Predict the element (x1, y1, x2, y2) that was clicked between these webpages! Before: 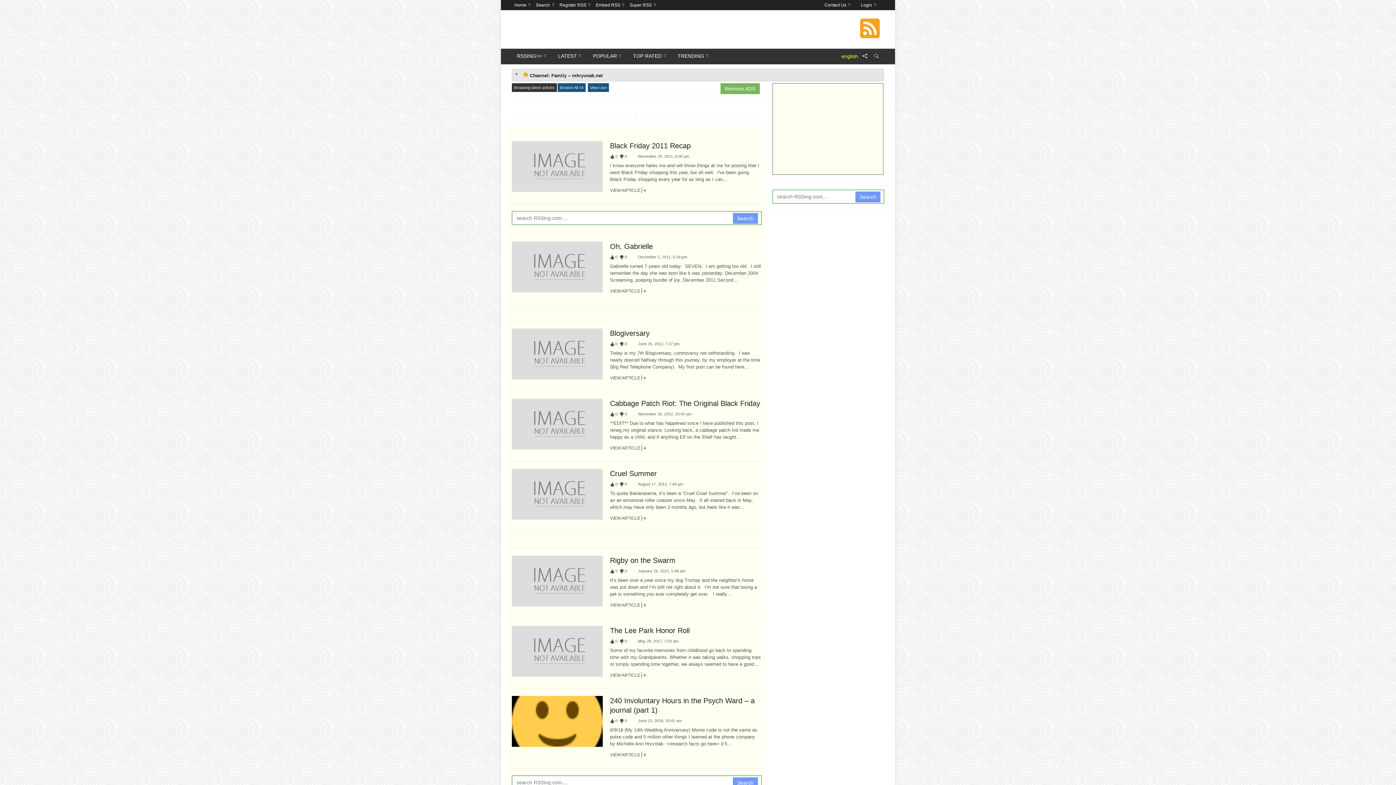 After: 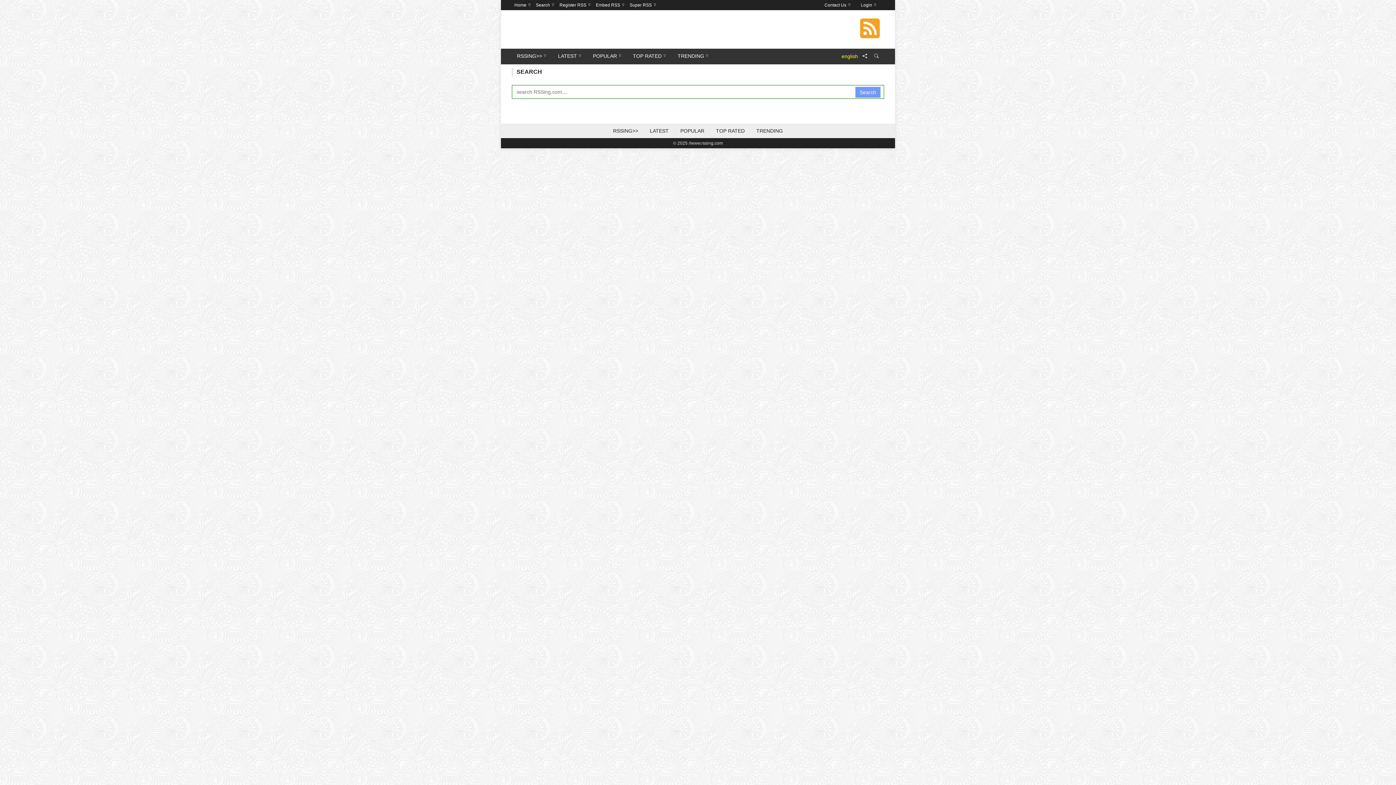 Action: label: Search bbox: (533, 0, 557, 10)